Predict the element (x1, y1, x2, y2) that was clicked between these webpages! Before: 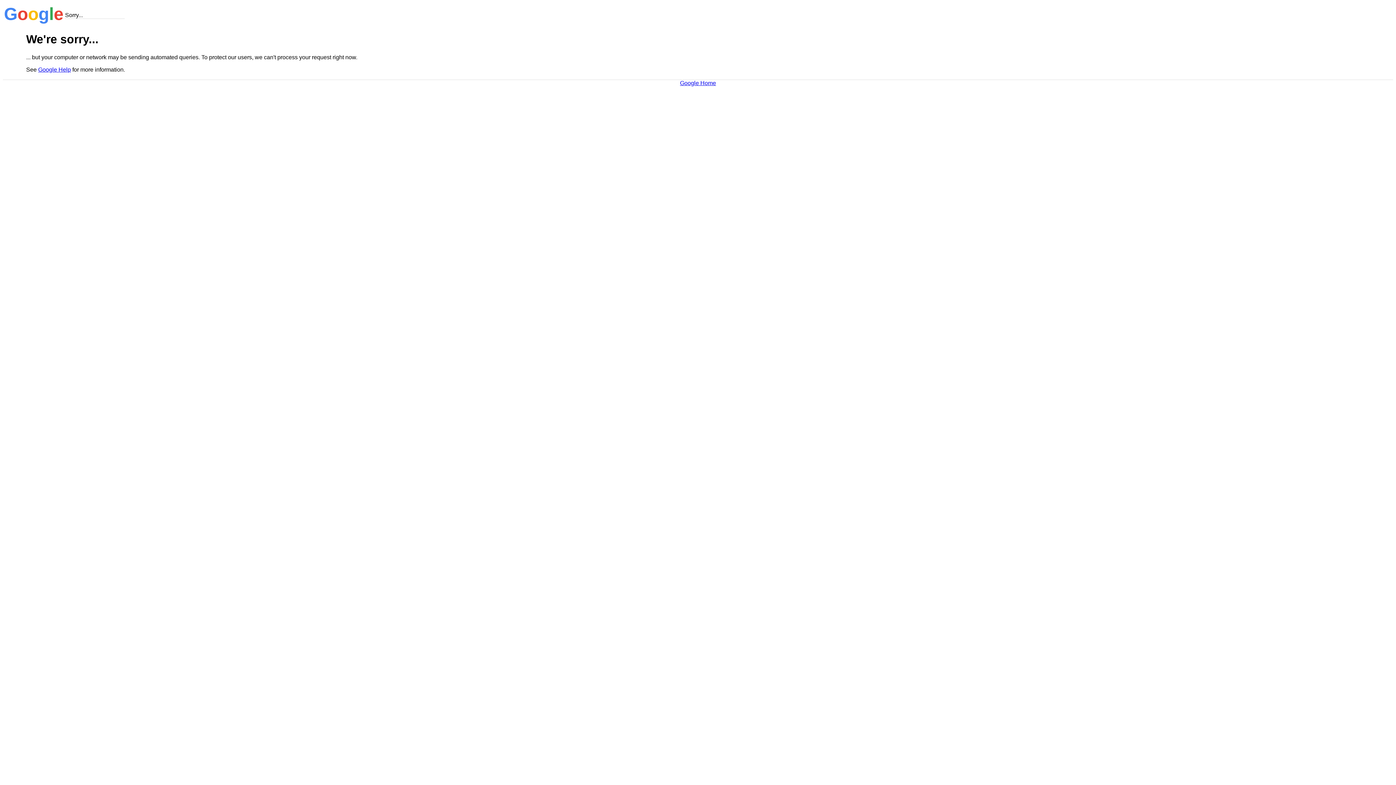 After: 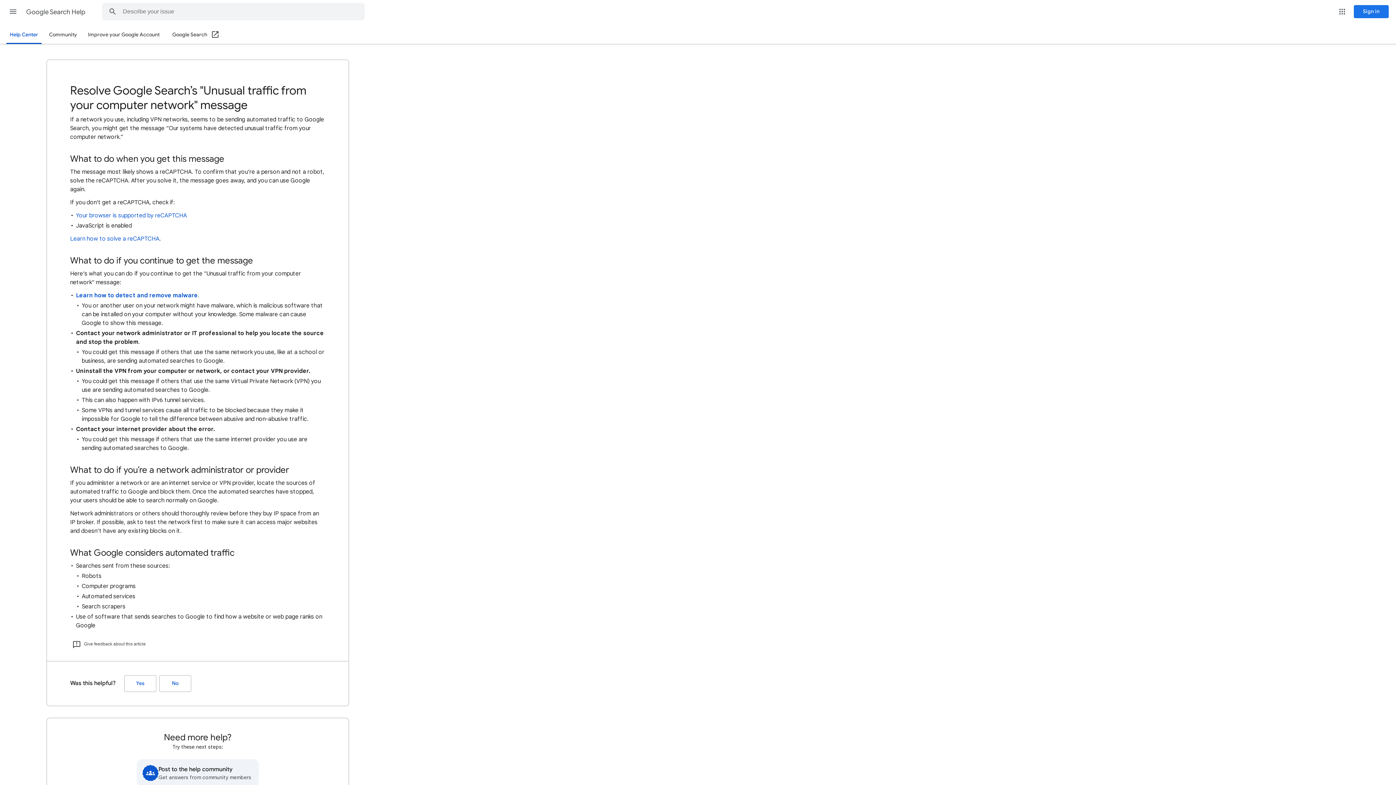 Action: bbox: (38, 66, 70, 72) label: Google Help